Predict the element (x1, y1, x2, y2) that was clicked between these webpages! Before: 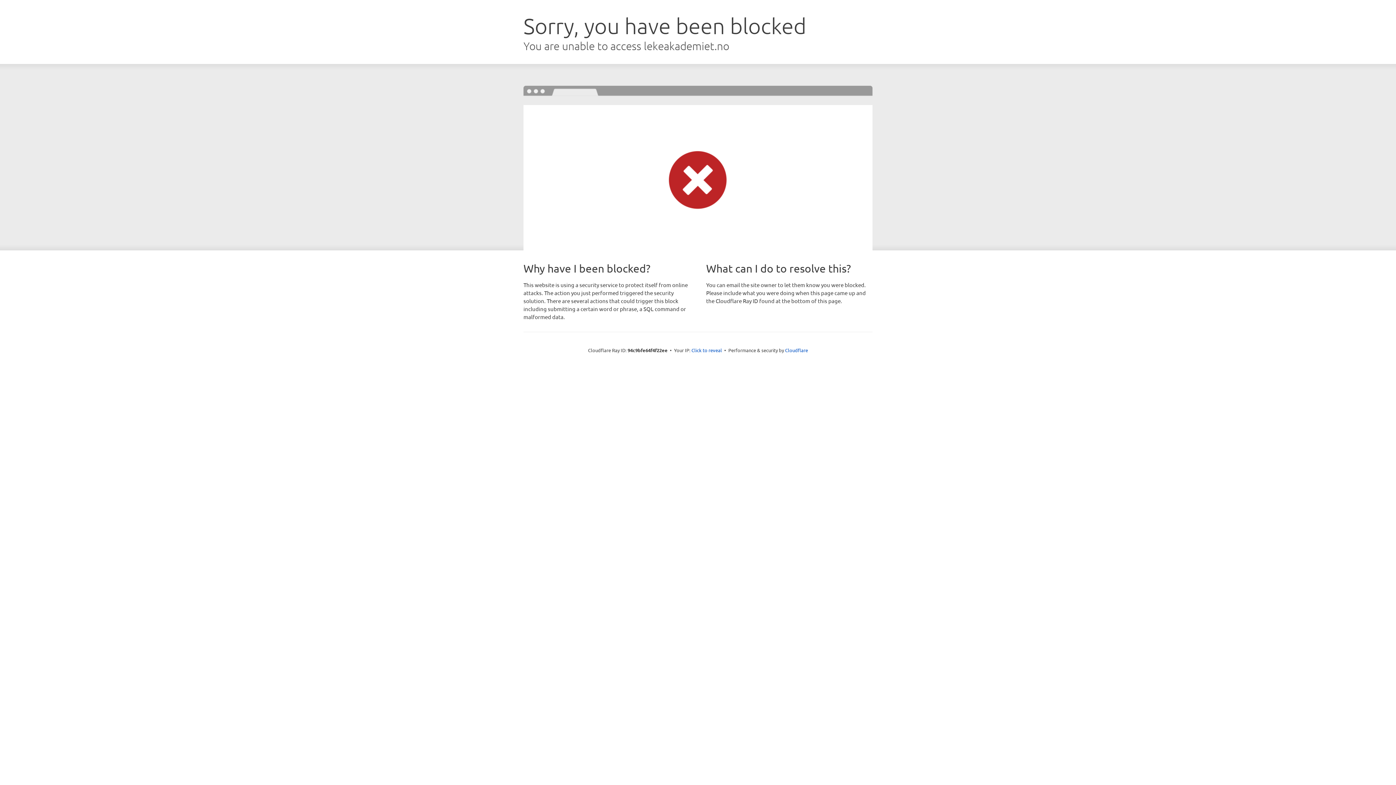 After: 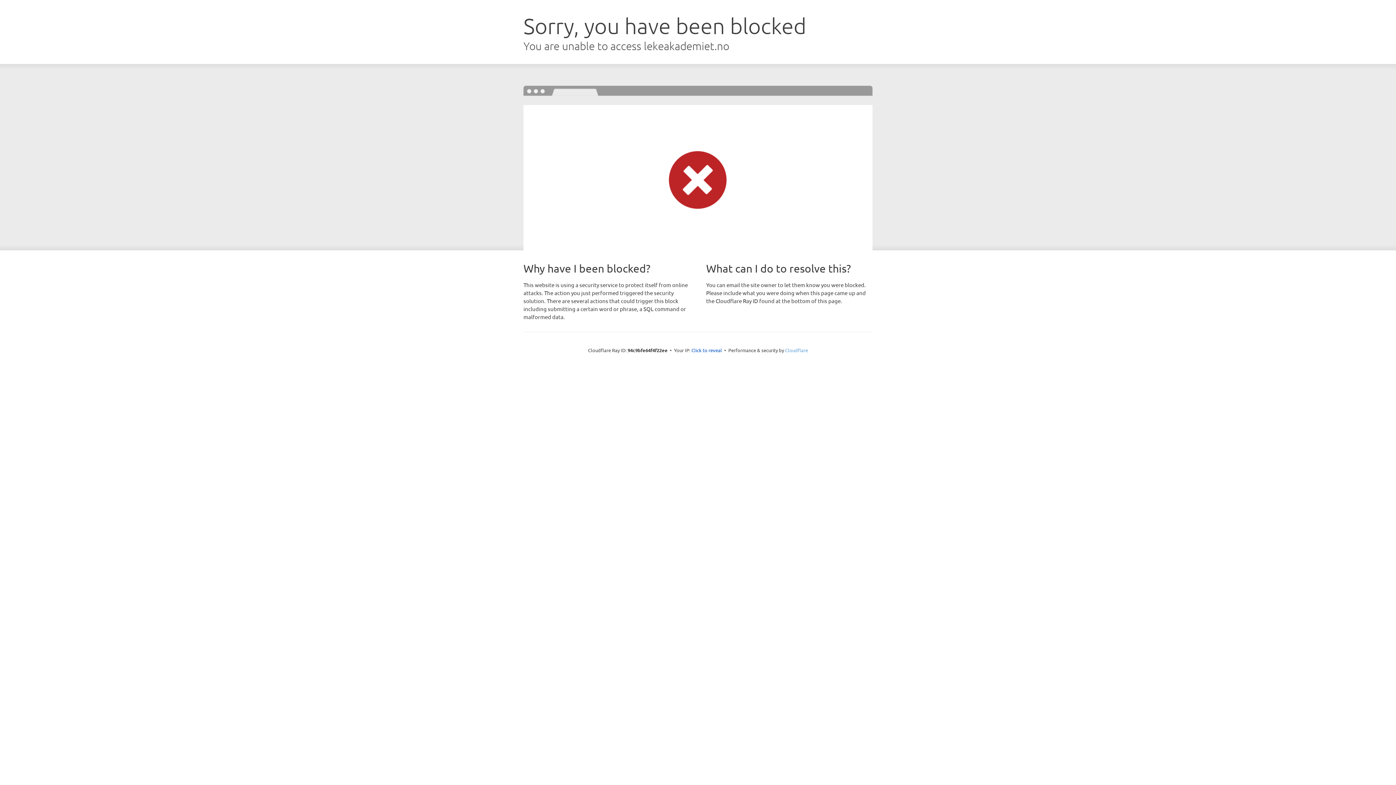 Action: bbox: (785, 347, 808, 353) label: Cloudflare